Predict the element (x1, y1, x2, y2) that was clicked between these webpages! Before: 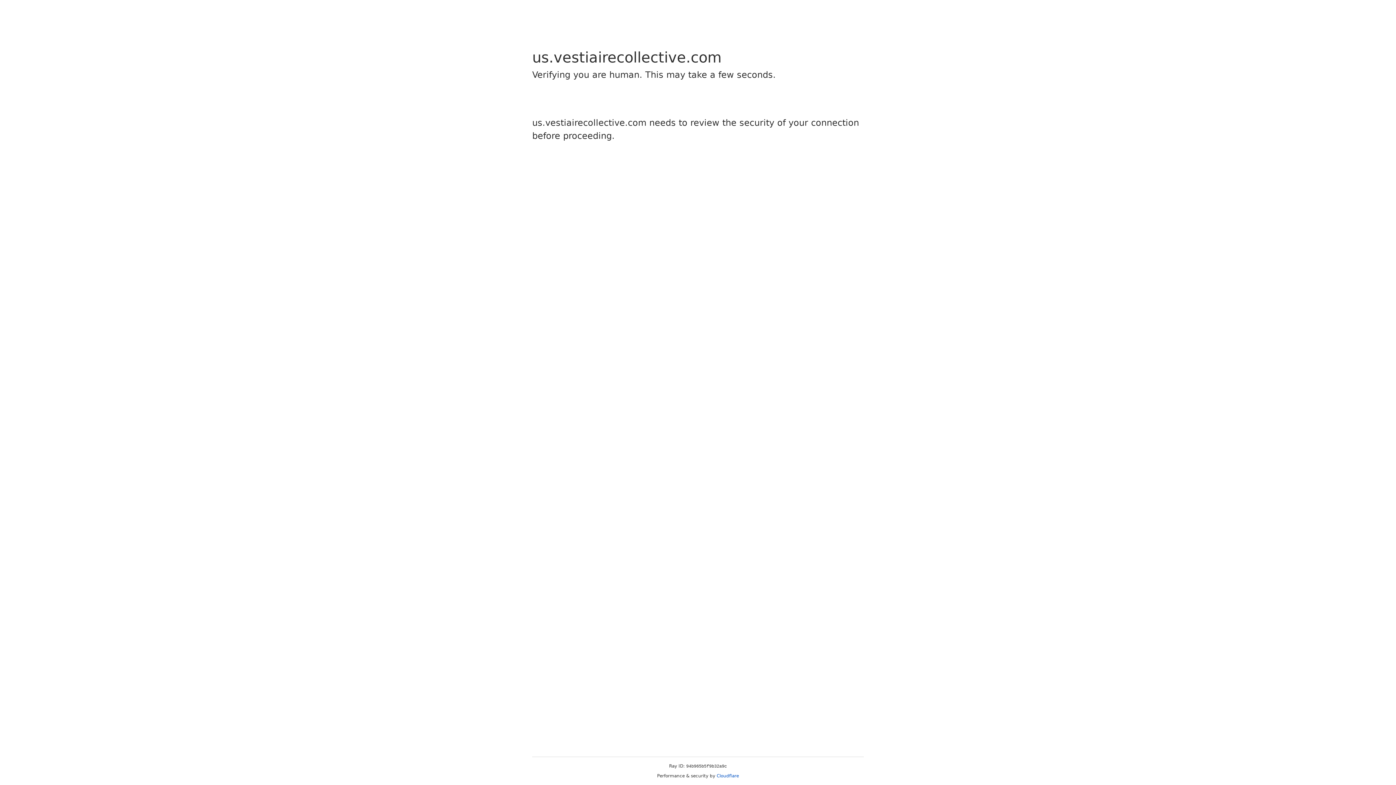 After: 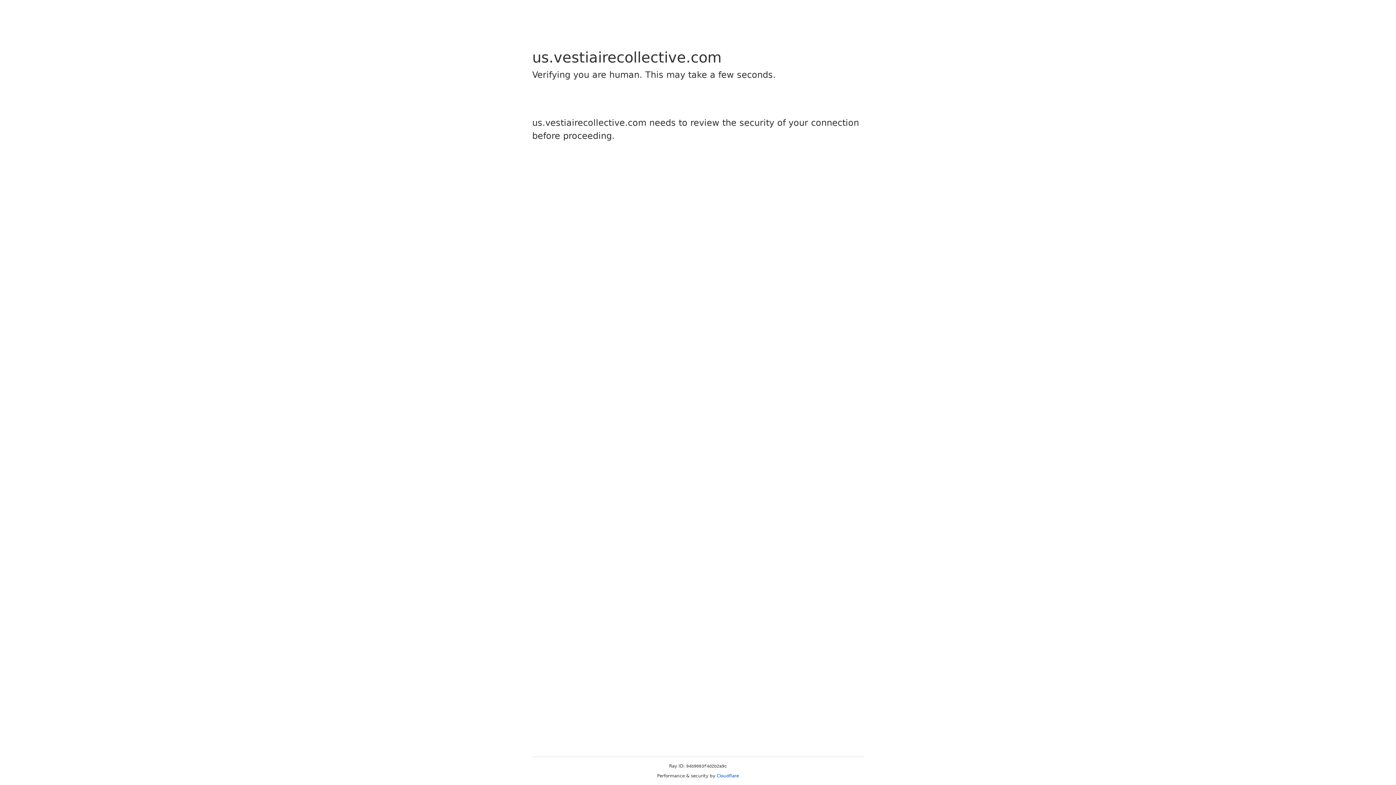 Action: bbox: (716, 773, 739, 778) label: Cloudflare